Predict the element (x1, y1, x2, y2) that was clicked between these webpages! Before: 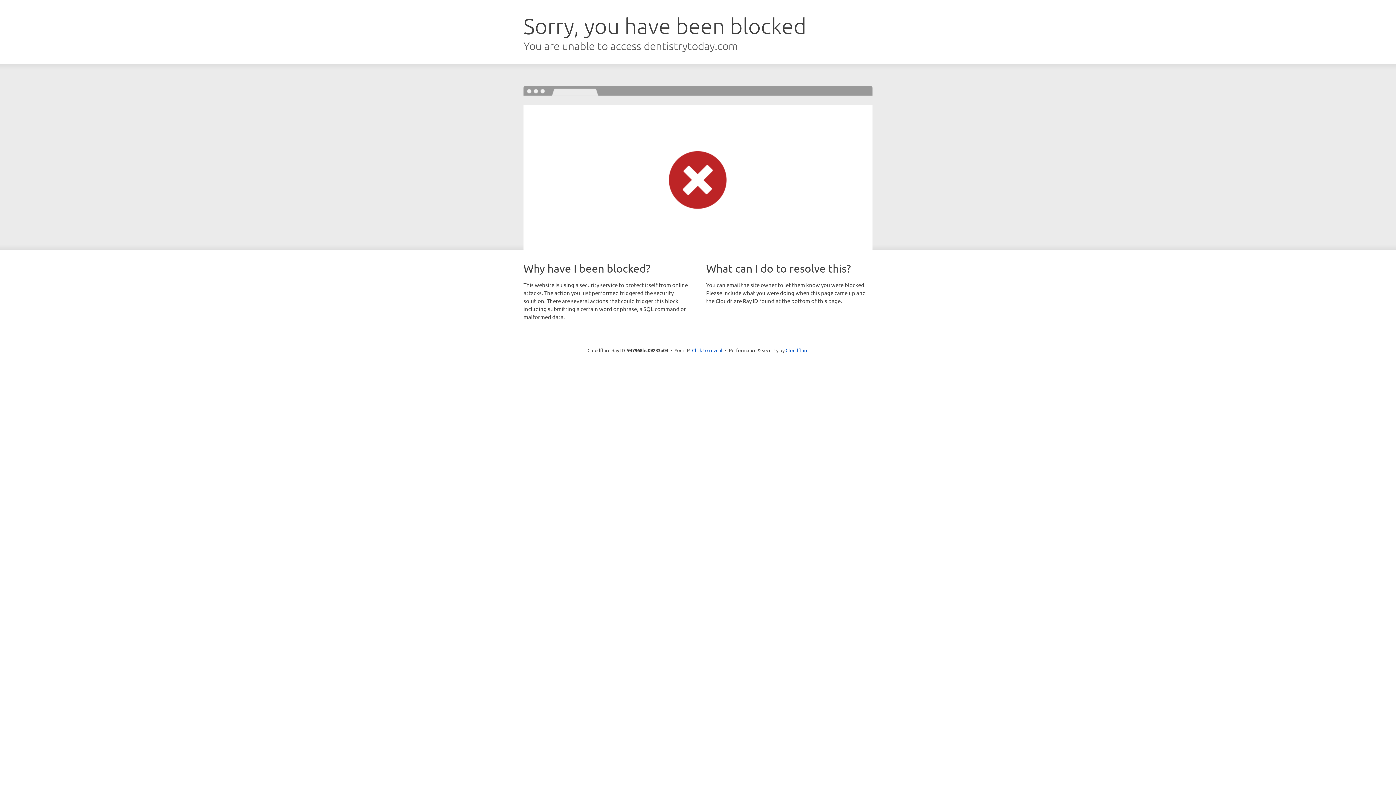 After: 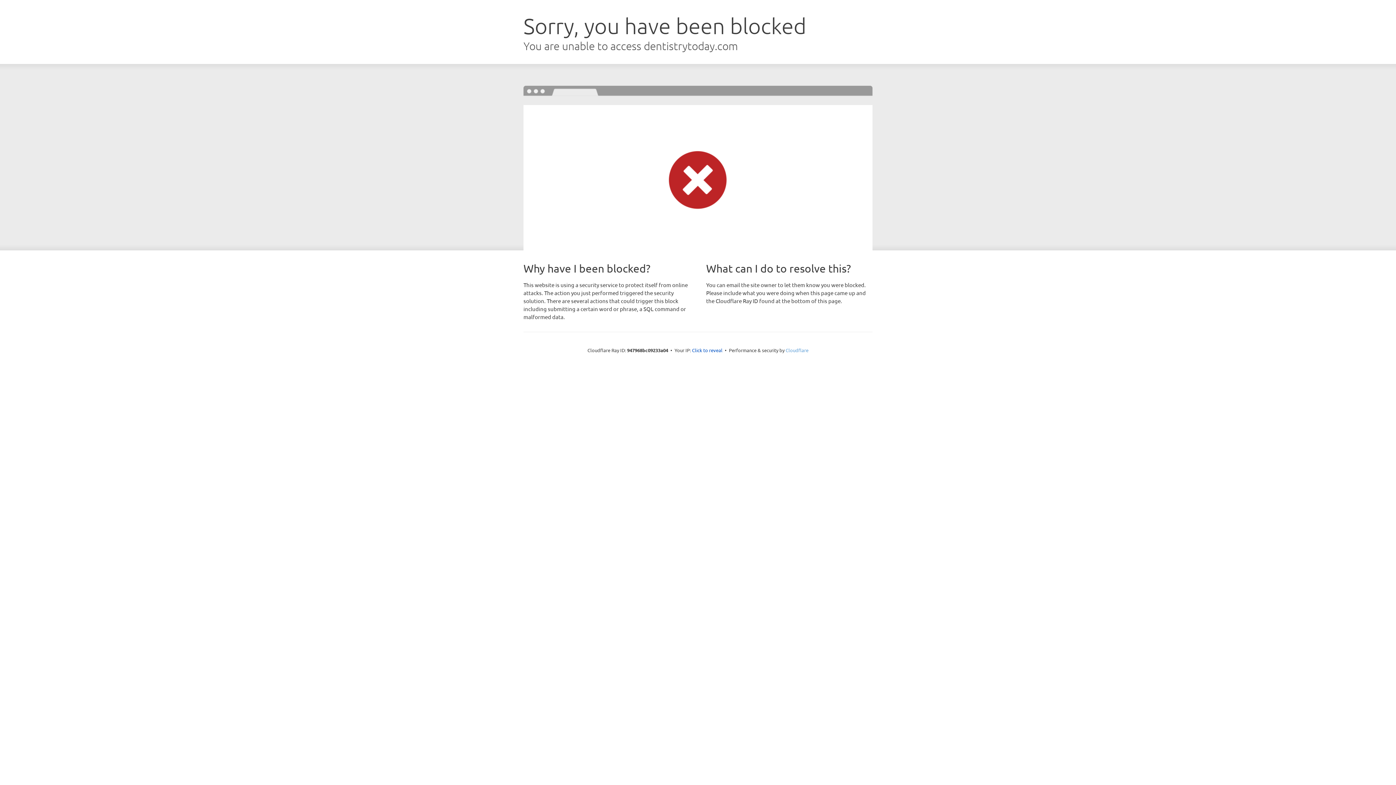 Action: label: Cloudflare bbox: (785, 347, 808, 353)